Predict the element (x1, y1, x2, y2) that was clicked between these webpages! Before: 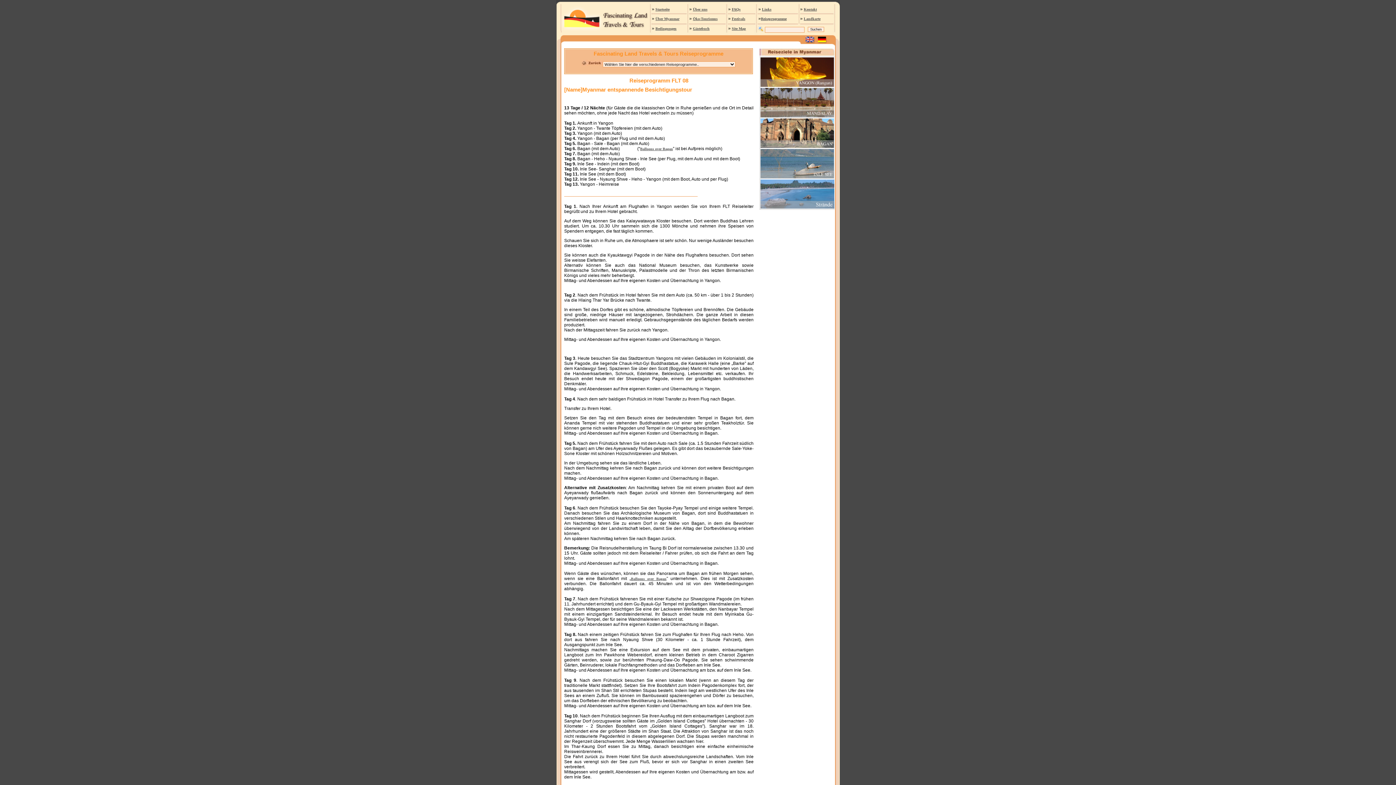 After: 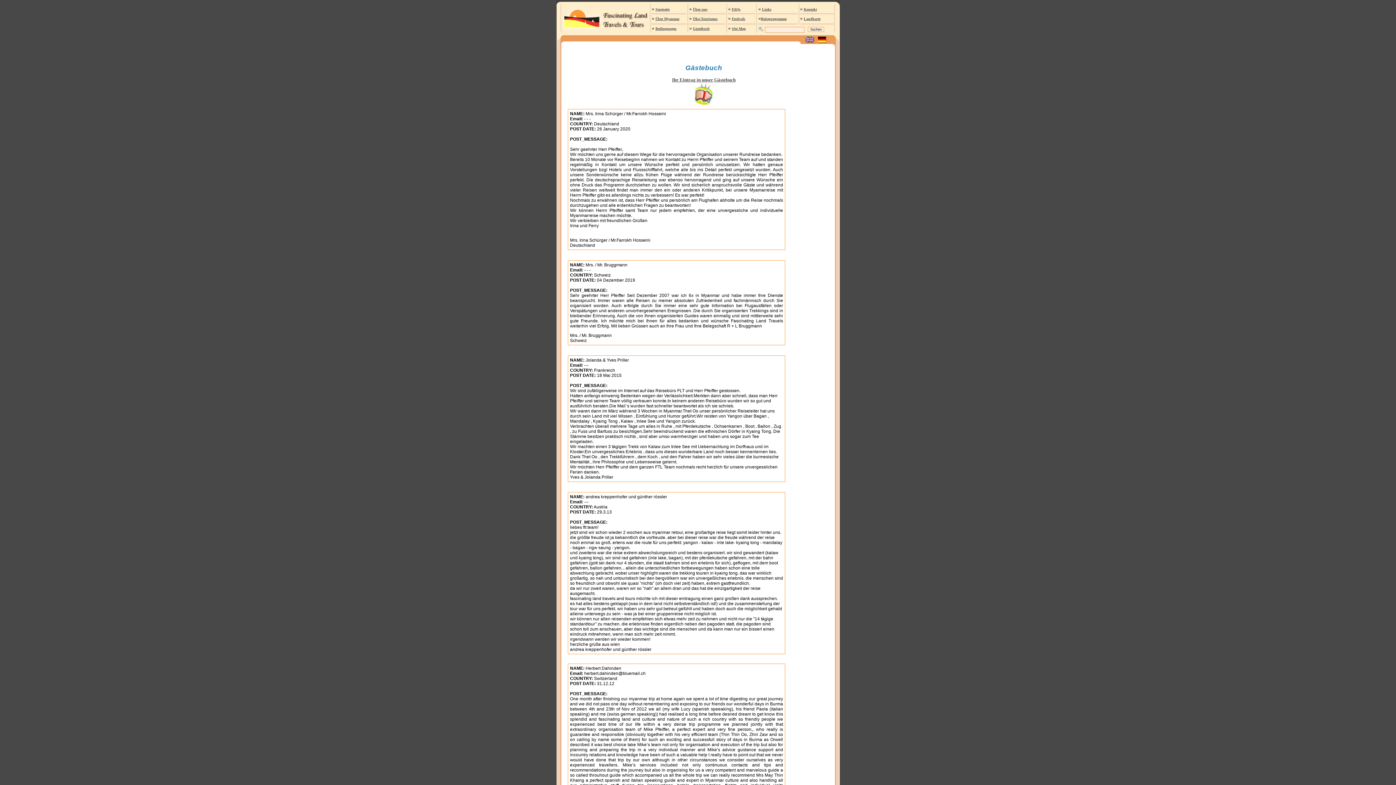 Action: label: Gästebuch bbox: (693, 26, 709, 30)